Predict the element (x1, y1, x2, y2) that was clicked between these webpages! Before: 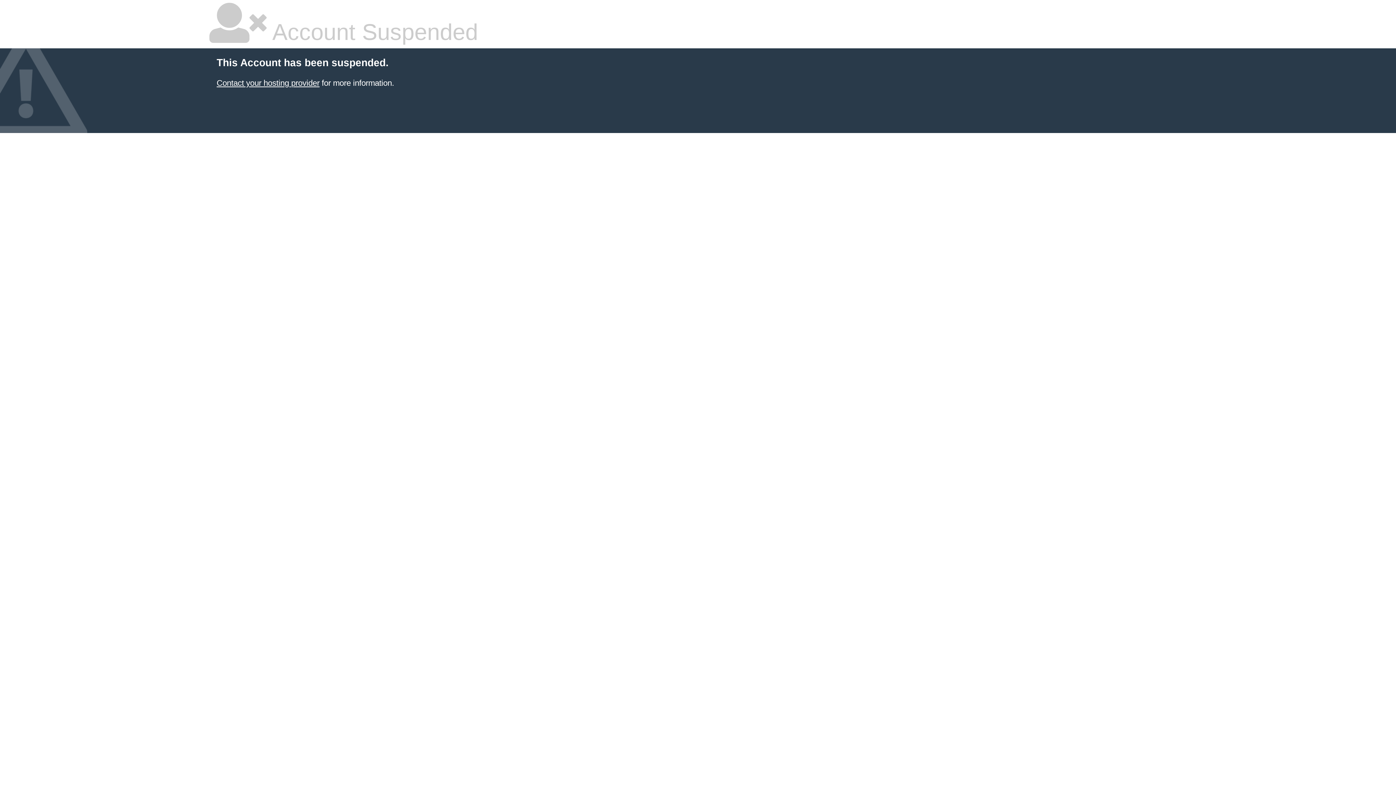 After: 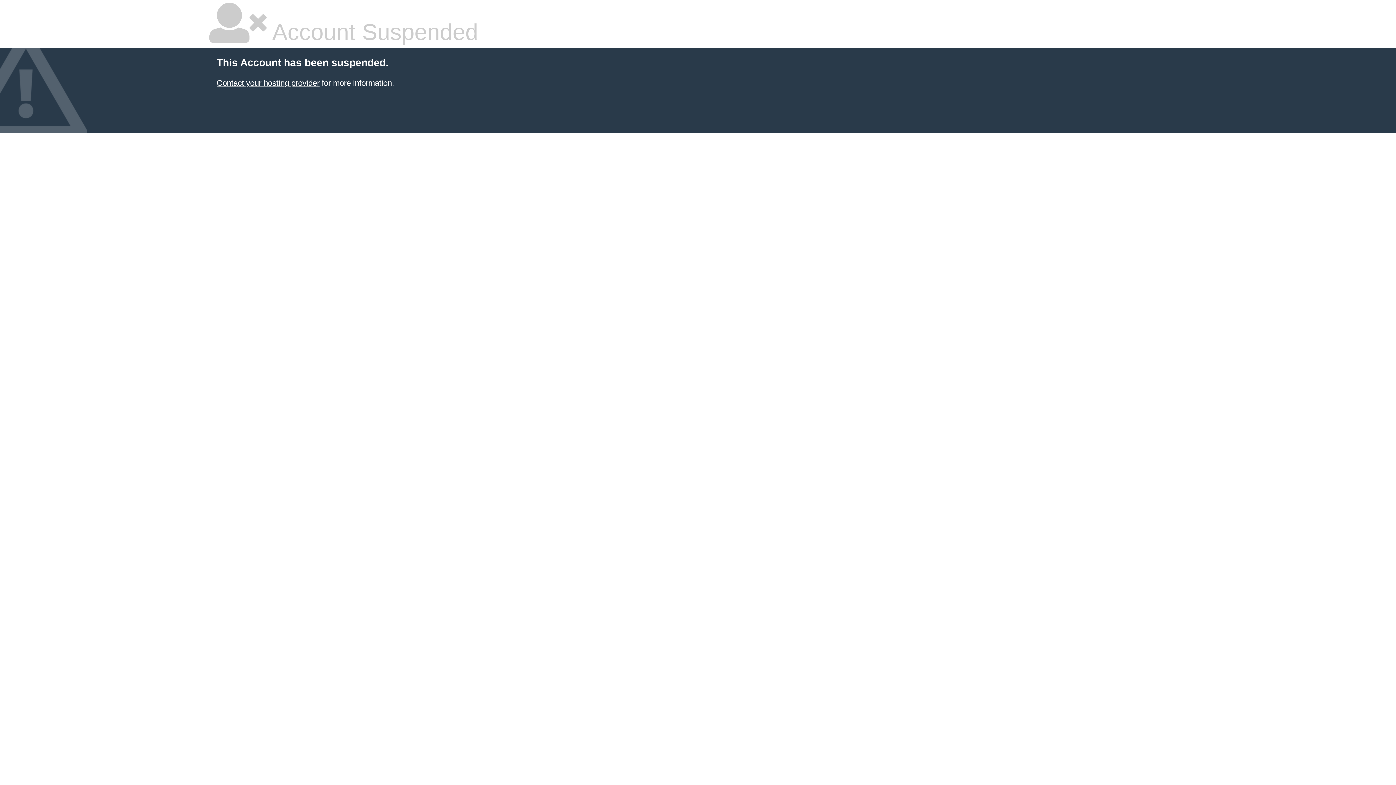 Action: label: Contact your hosting provider bbox: (216, 78, 319, 87)